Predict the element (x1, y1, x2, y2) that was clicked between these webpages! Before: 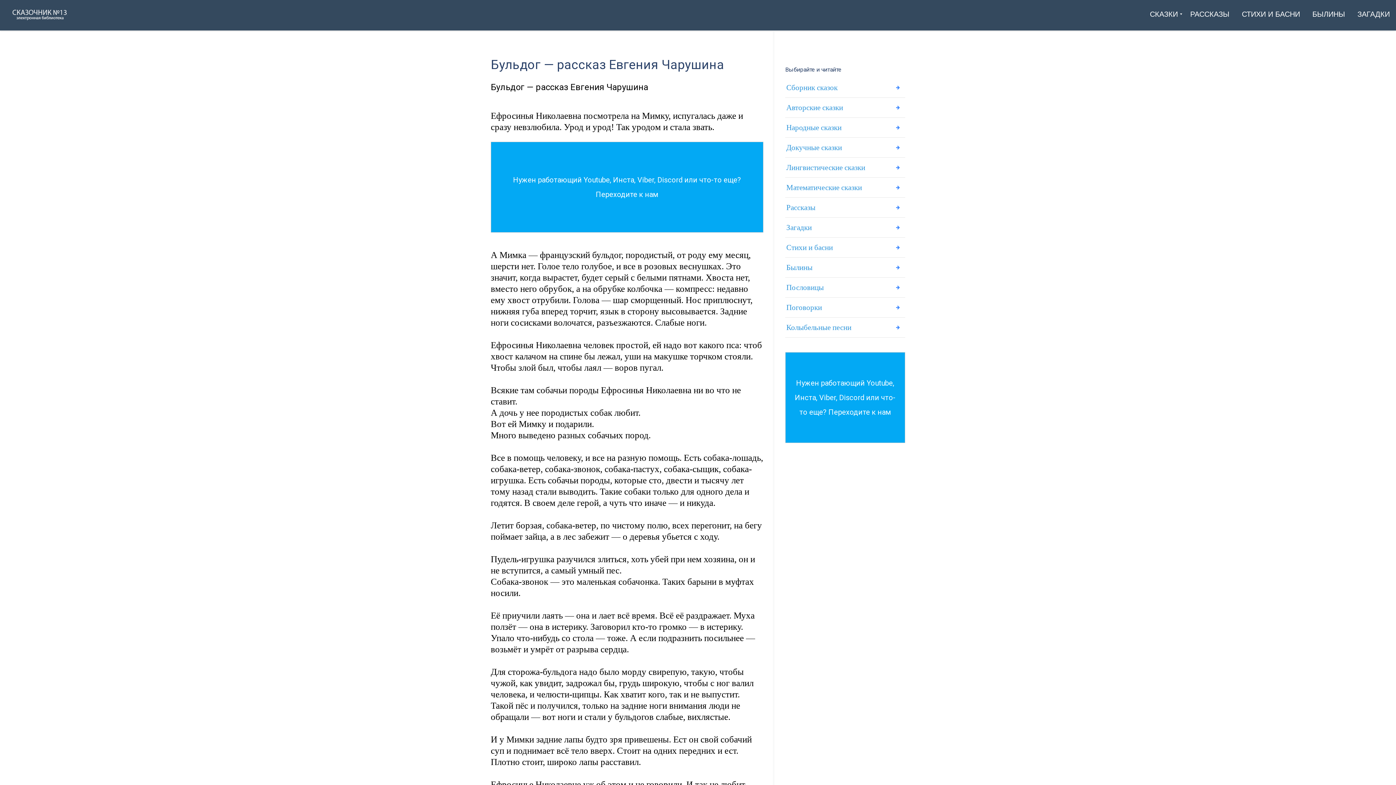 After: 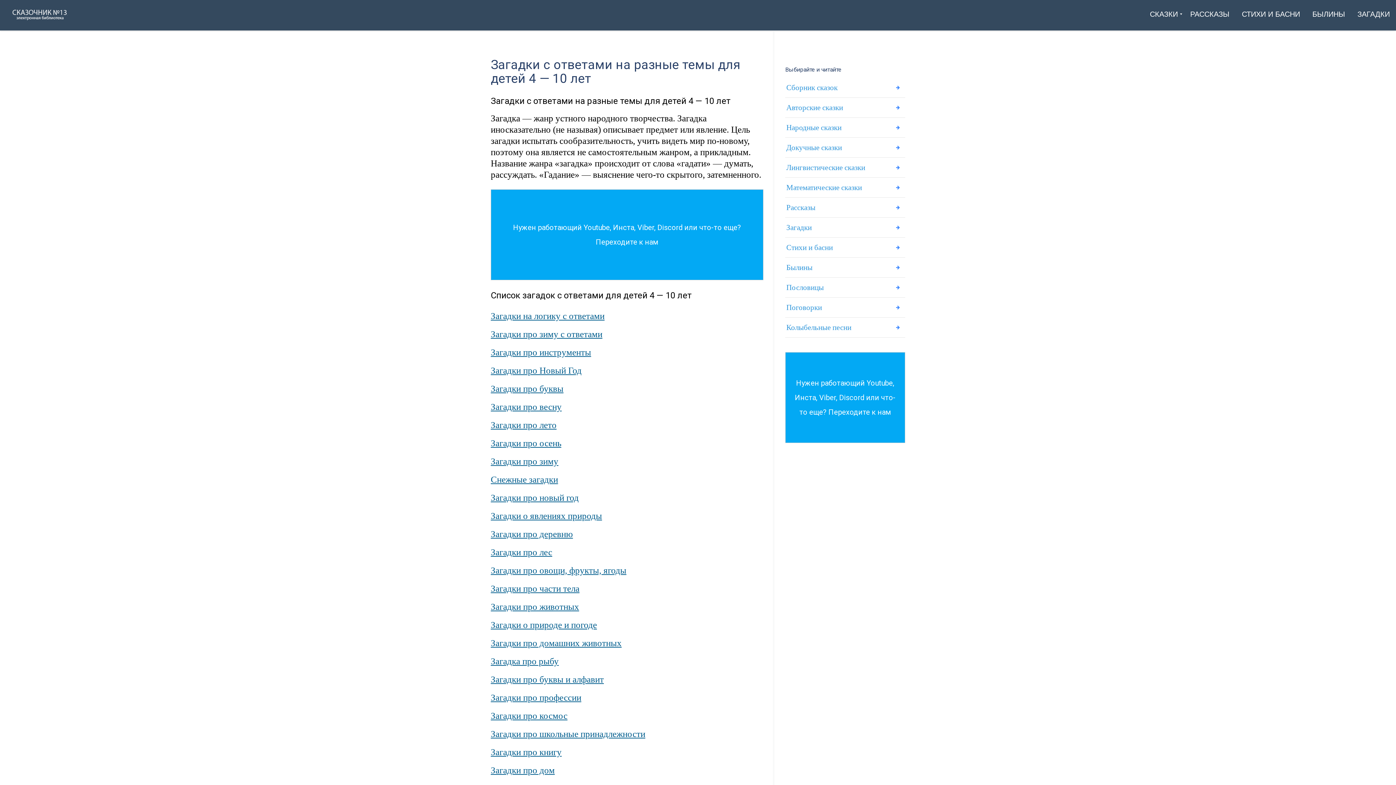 Action: bbox: (785, 217, 905, 237) label: Загадки